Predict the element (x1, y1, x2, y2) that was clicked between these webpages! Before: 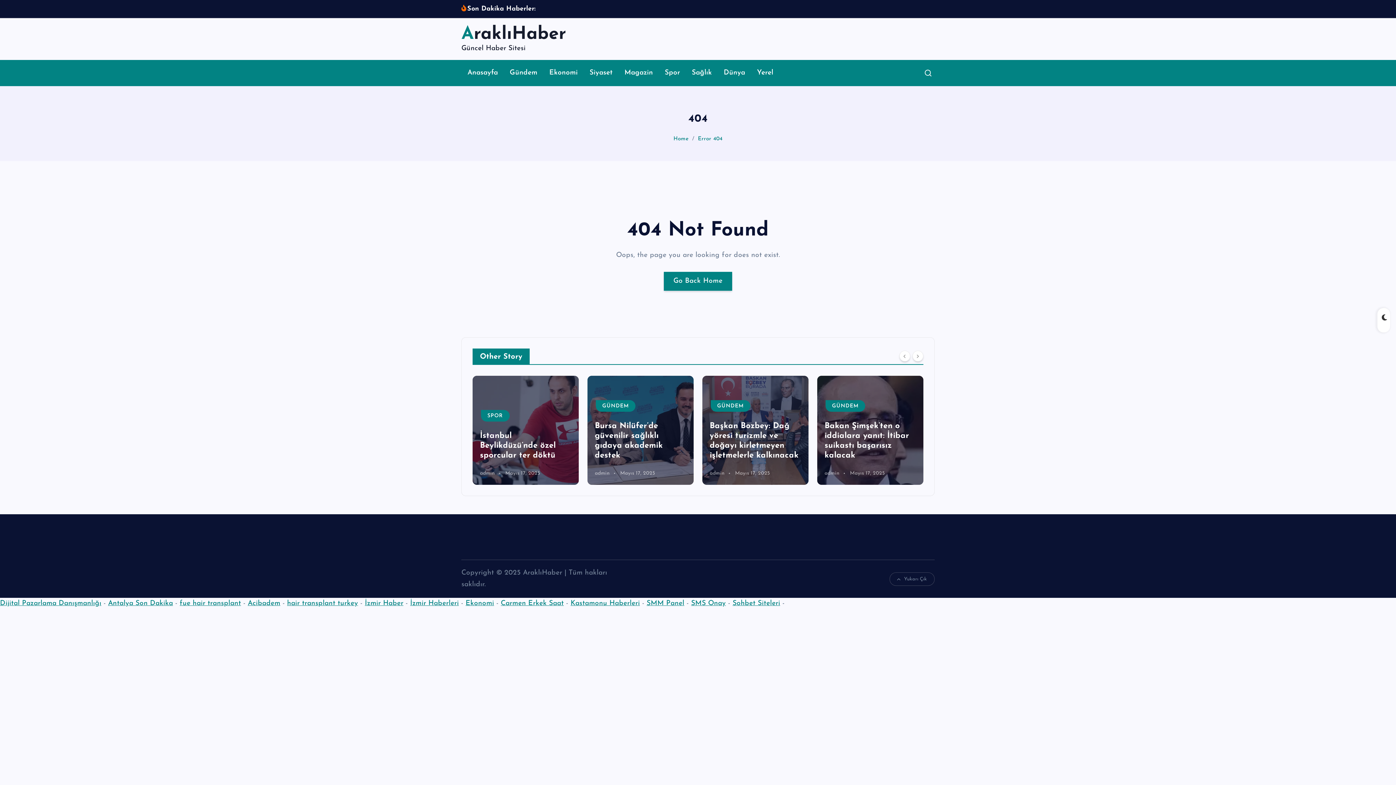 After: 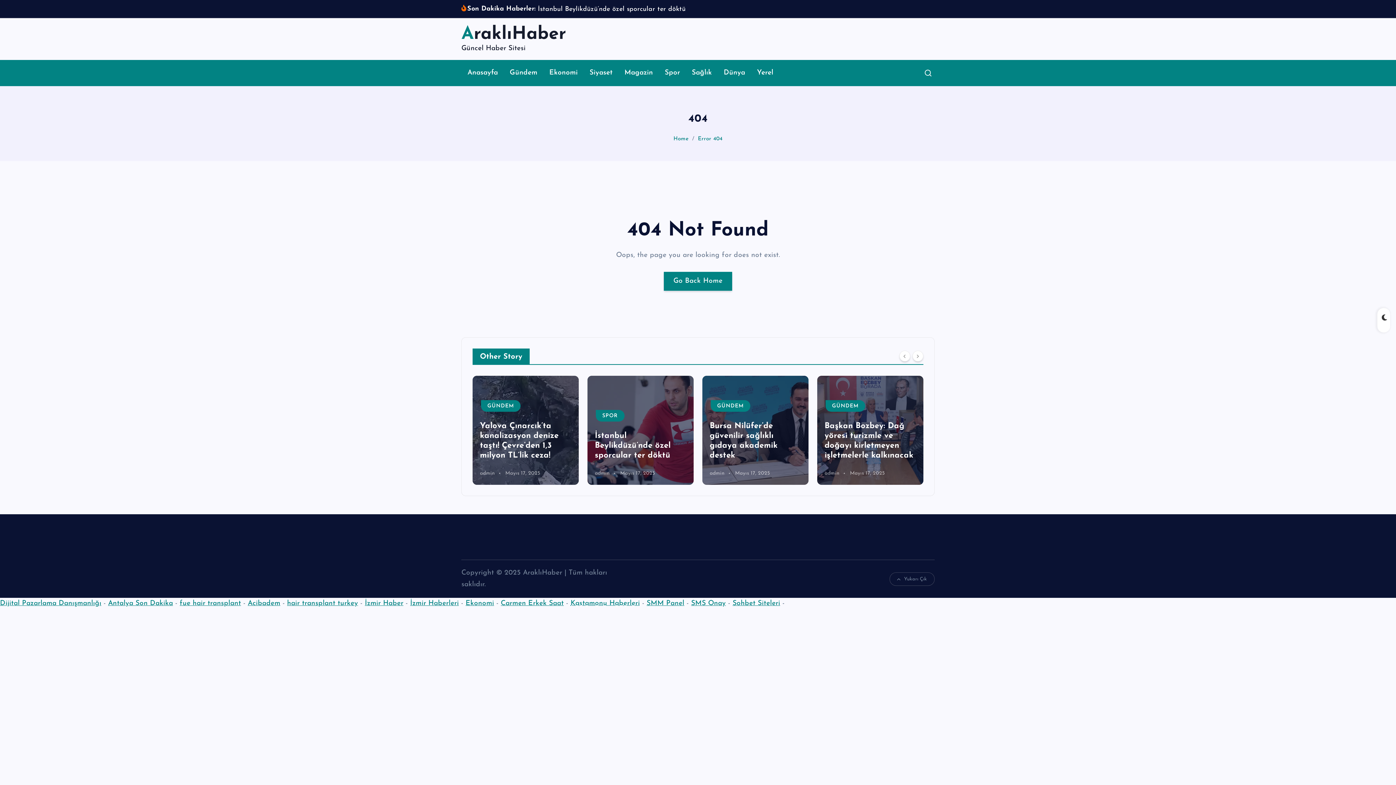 Action: label: Kastamonu Haberleri bbox: (570, 611, 640, 618)